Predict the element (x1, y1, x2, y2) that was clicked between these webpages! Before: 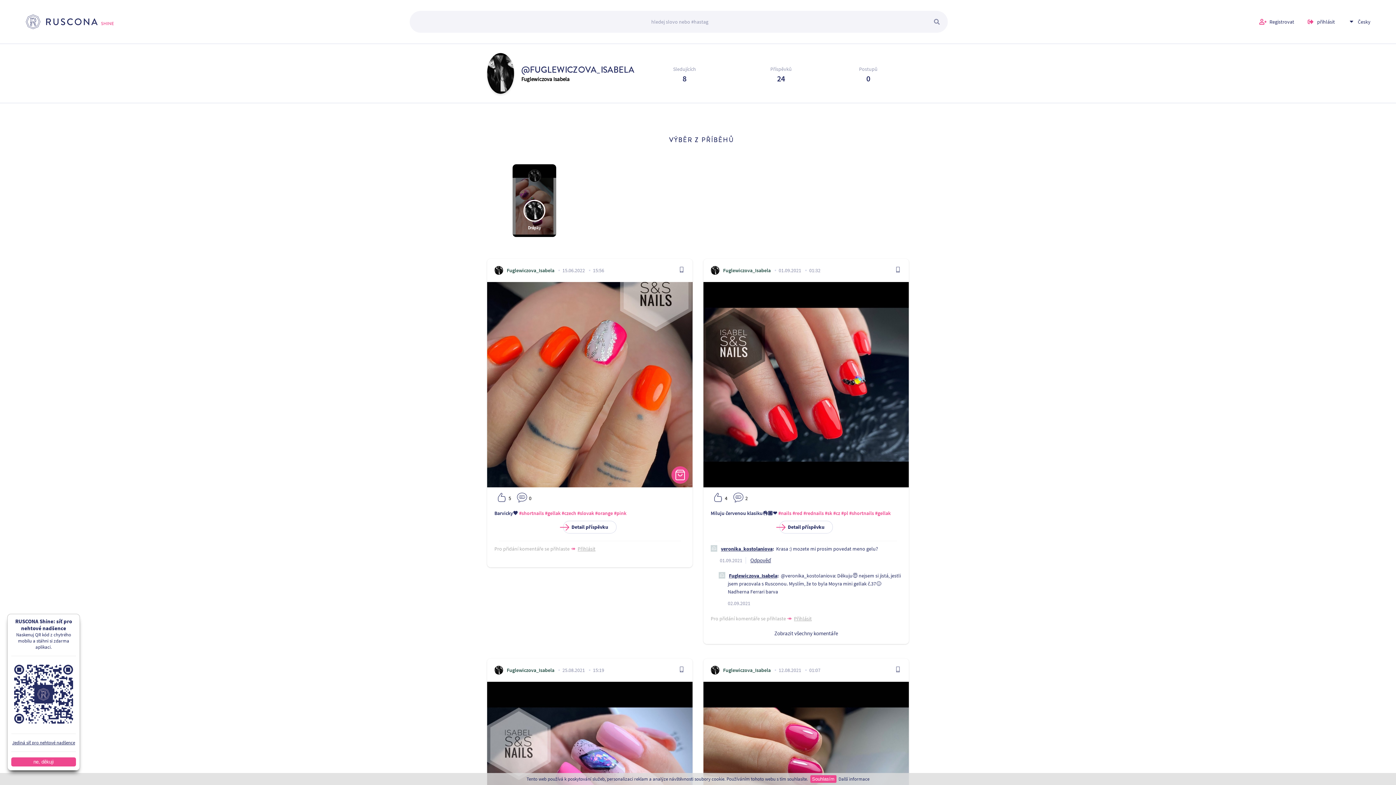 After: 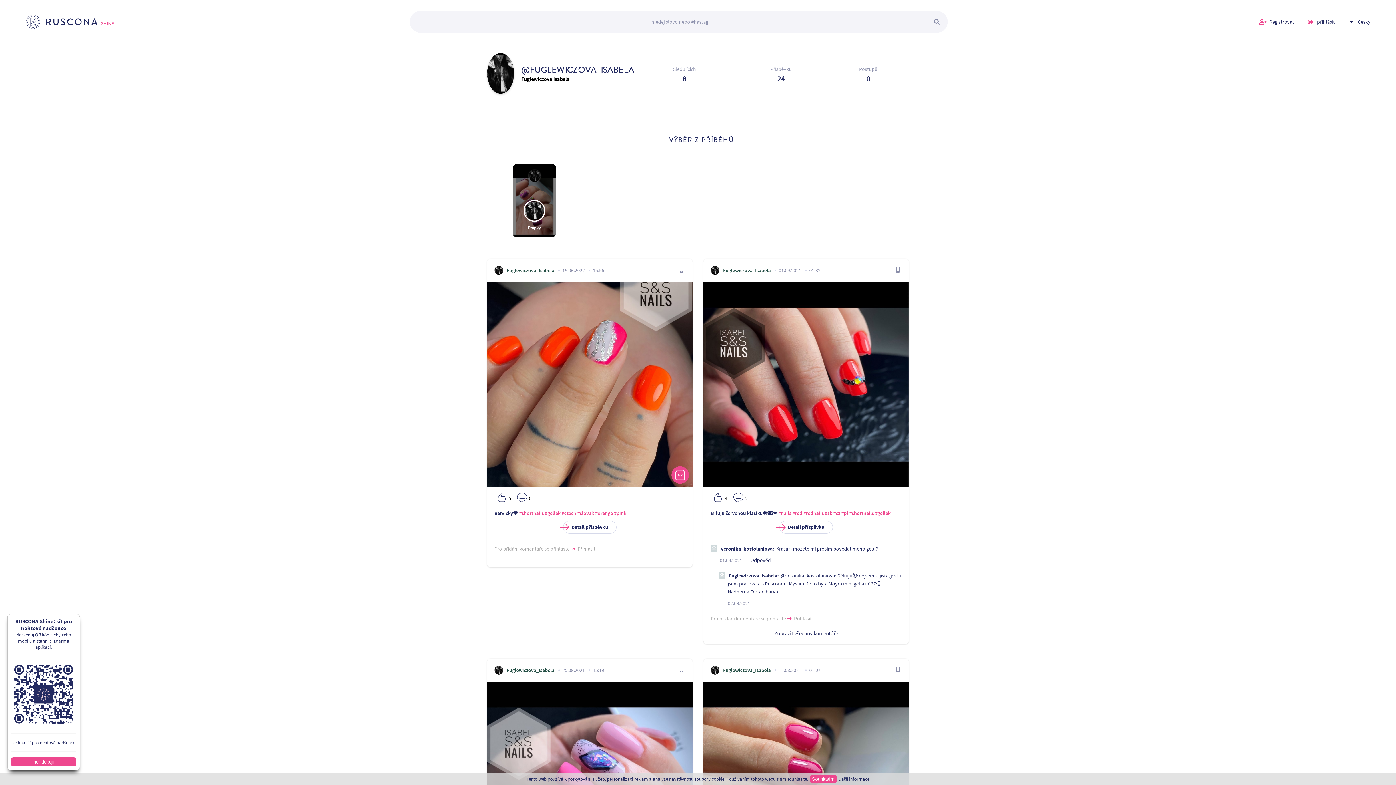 Action: bbox: (506, 266, 554, 274) label: Fuglewiczova_Isabela